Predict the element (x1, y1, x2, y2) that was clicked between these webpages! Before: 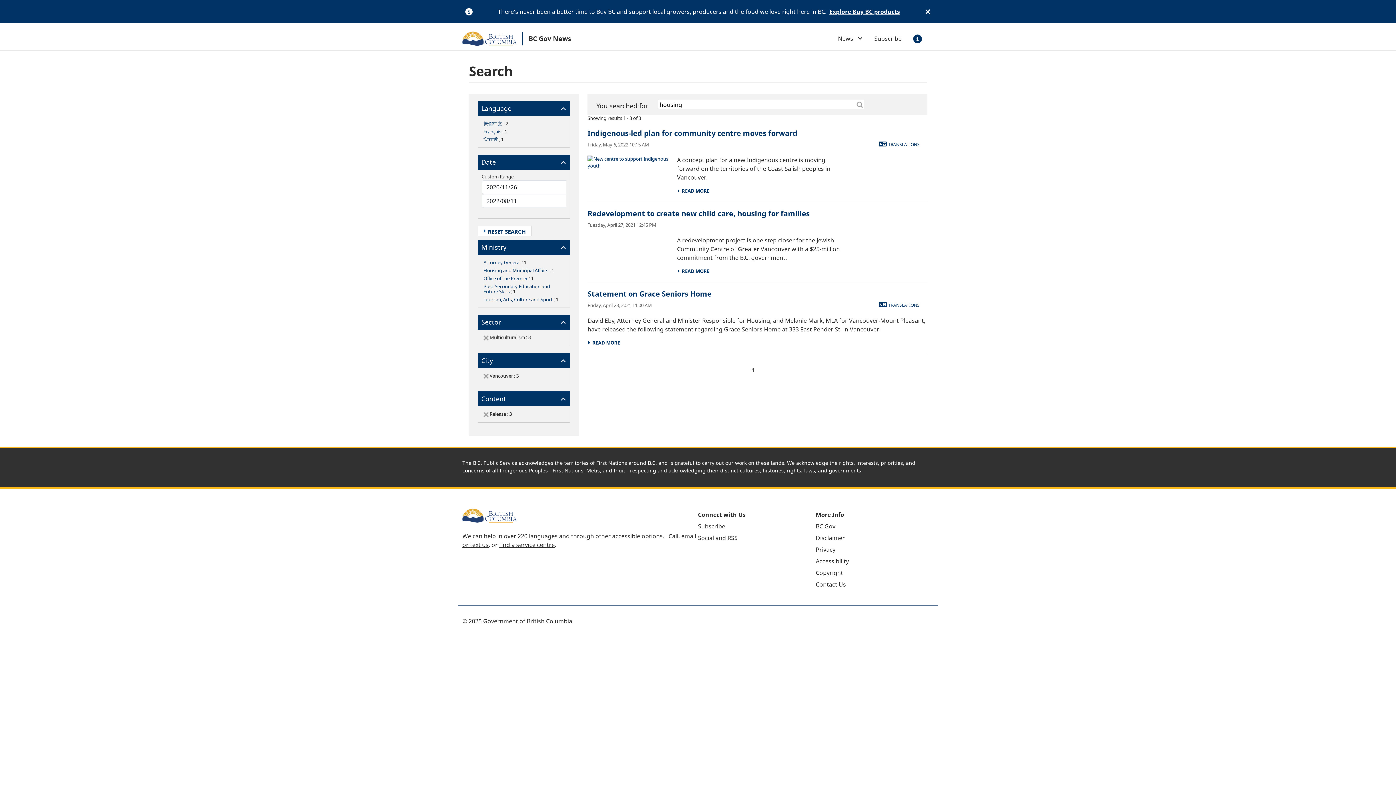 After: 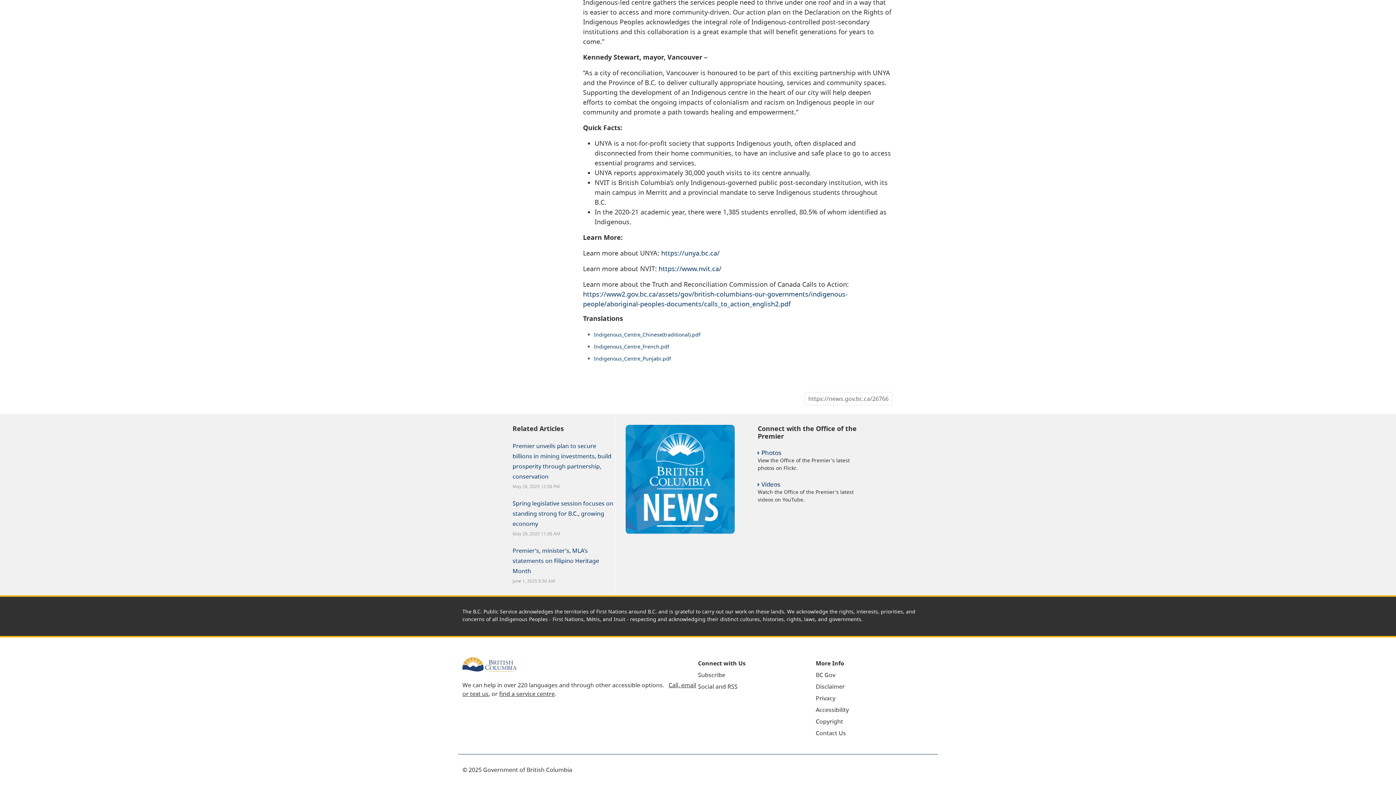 Action: bbox: (878, 141, 919, 148) label:  TRANSLATIONS